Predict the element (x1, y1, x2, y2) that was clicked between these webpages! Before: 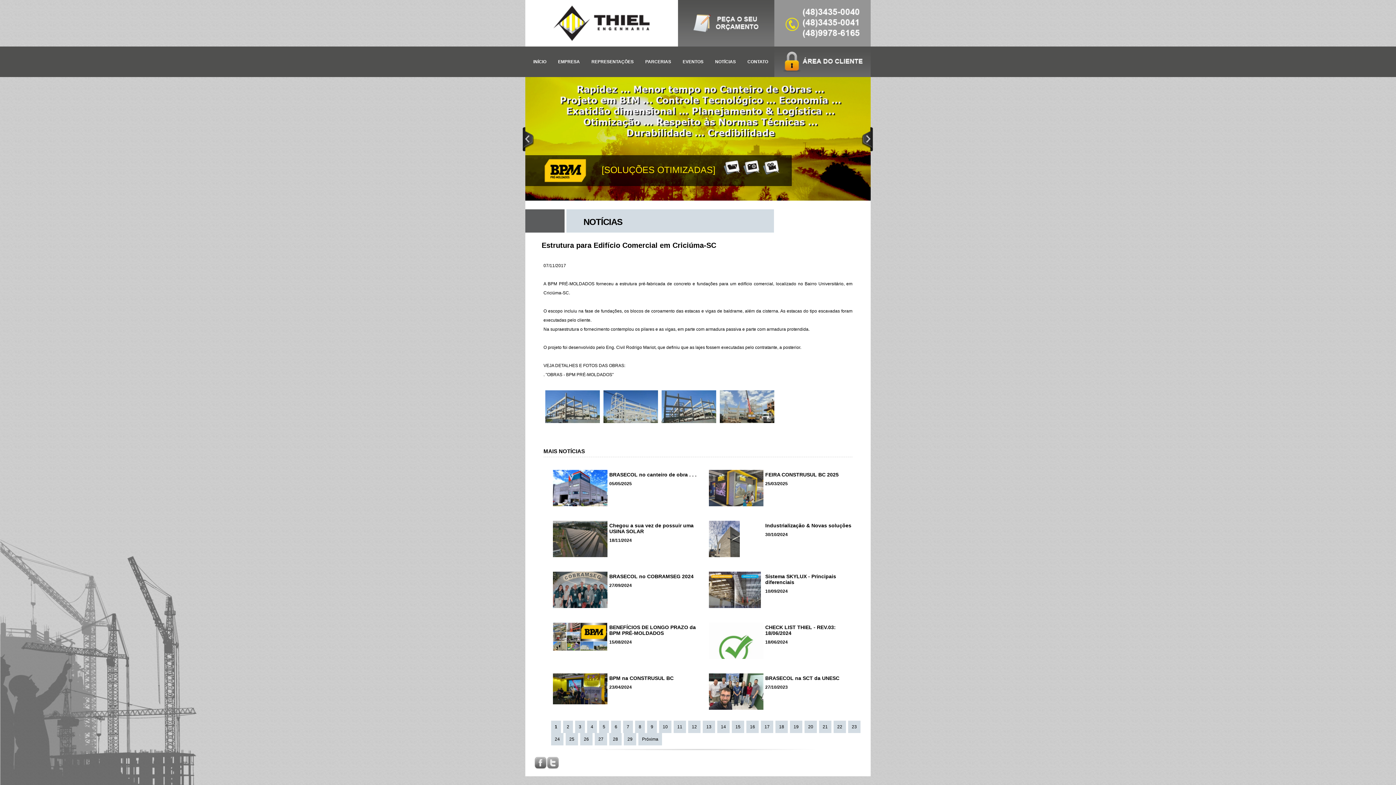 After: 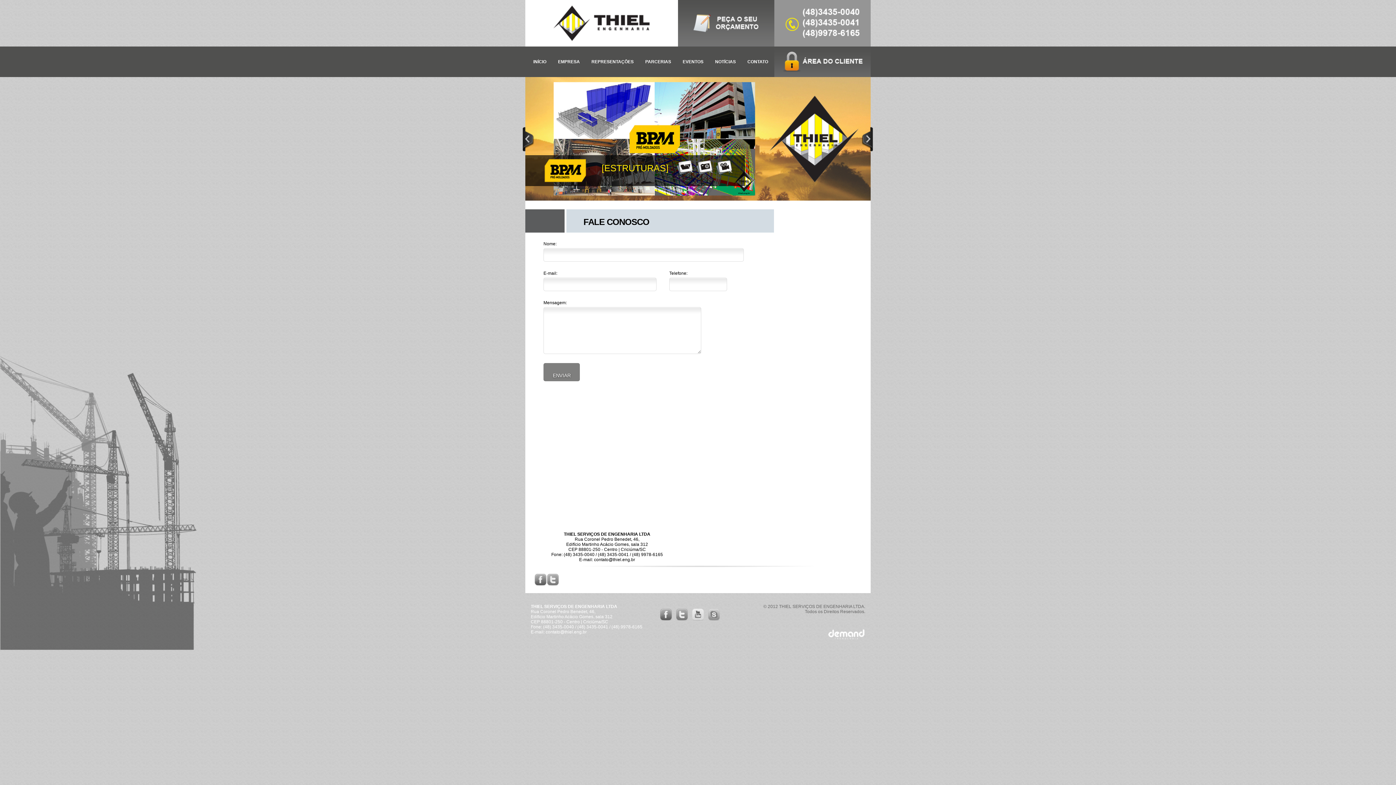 Action: label: CONTATO bbox: (746, 46, 769, 77)